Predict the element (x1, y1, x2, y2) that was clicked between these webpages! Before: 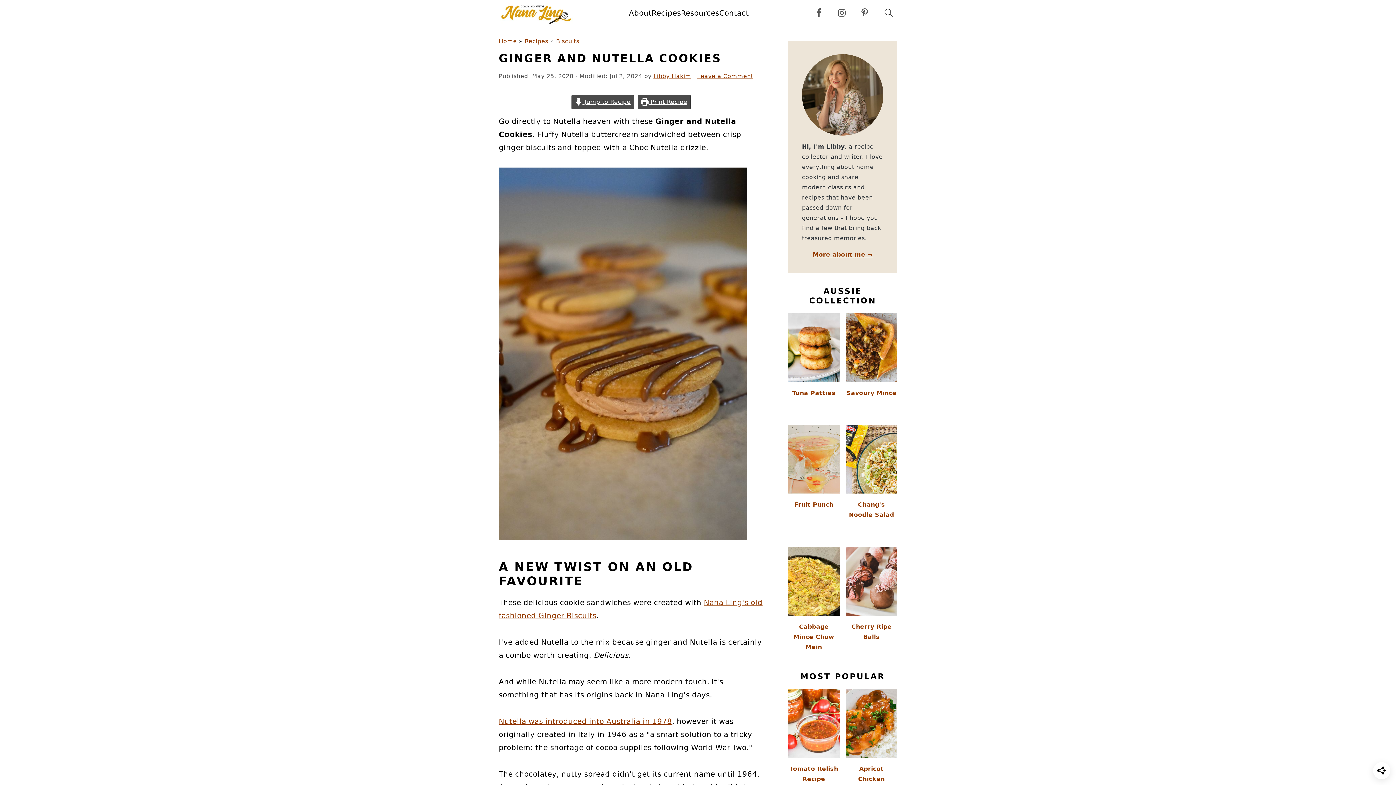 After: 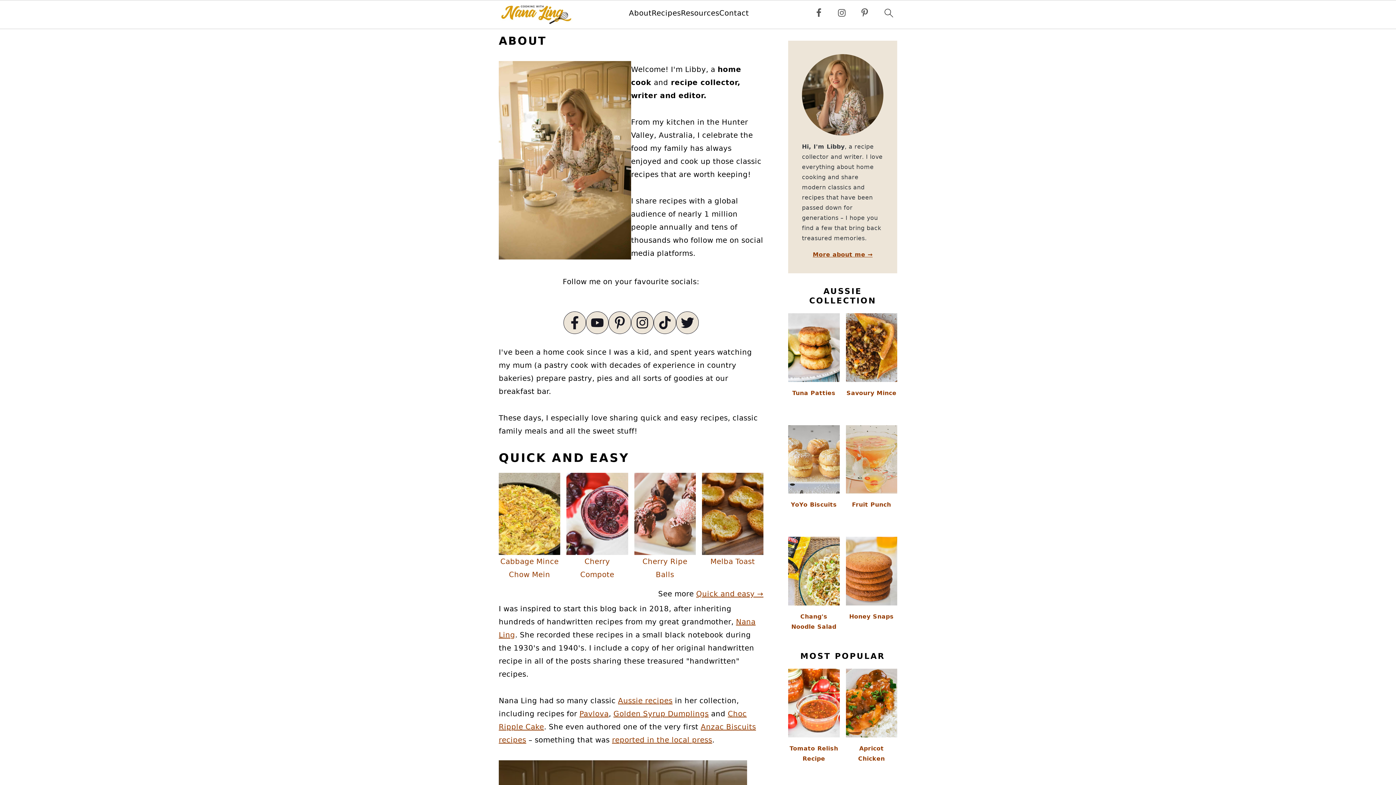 Action: label: Libby Hakim bbox: (653, 72, 691, 79)